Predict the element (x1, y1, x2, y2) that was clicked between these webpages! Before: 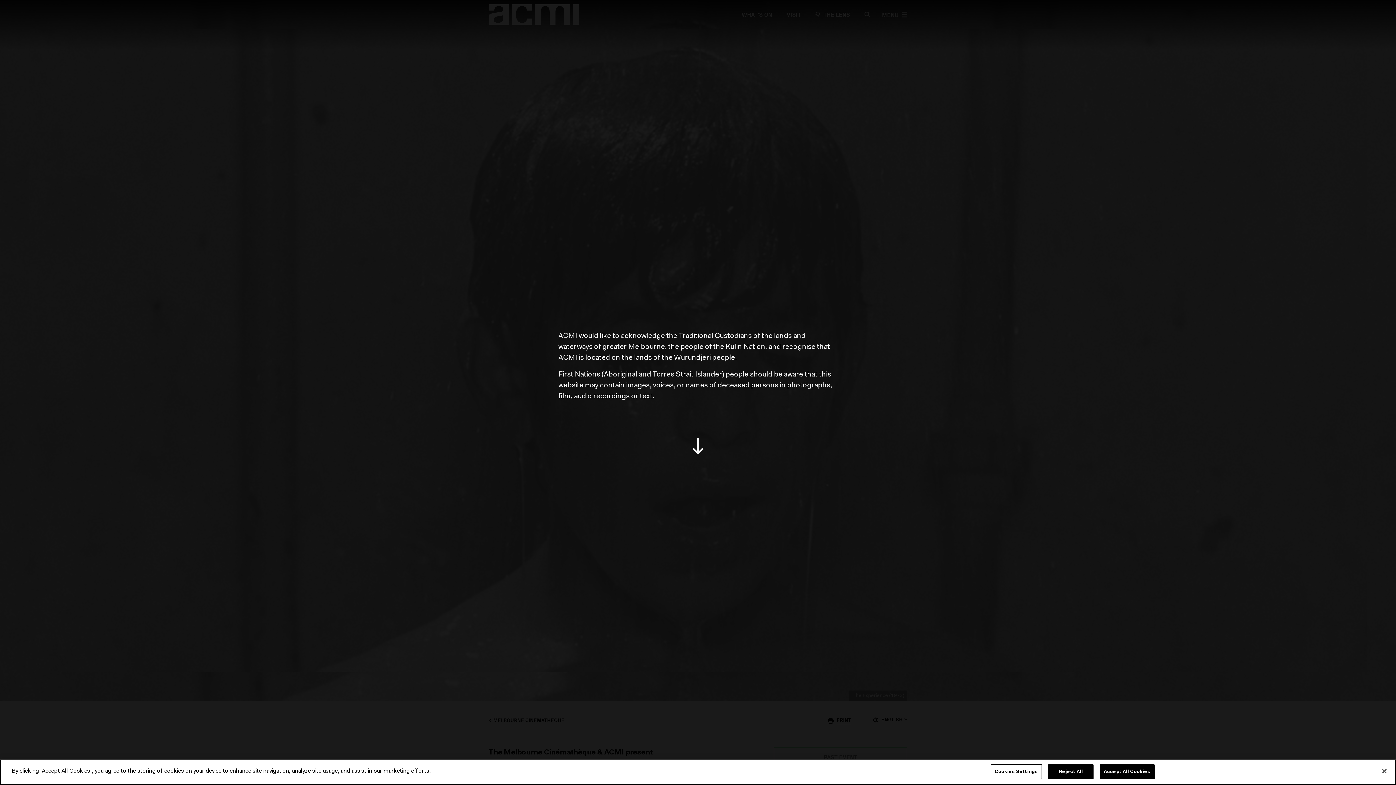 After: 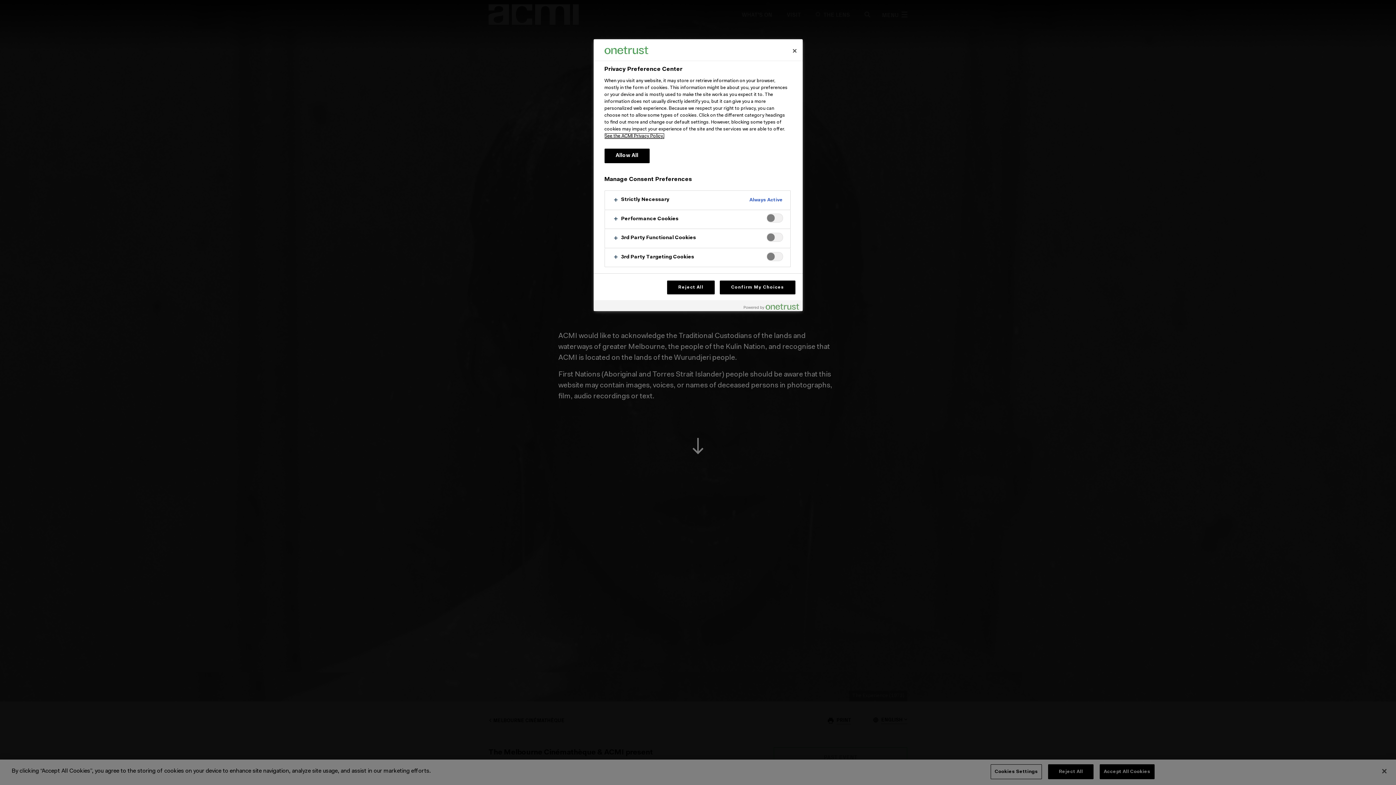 Action: label: Cookies Settings bbox: (990, 764, 1042, 779)